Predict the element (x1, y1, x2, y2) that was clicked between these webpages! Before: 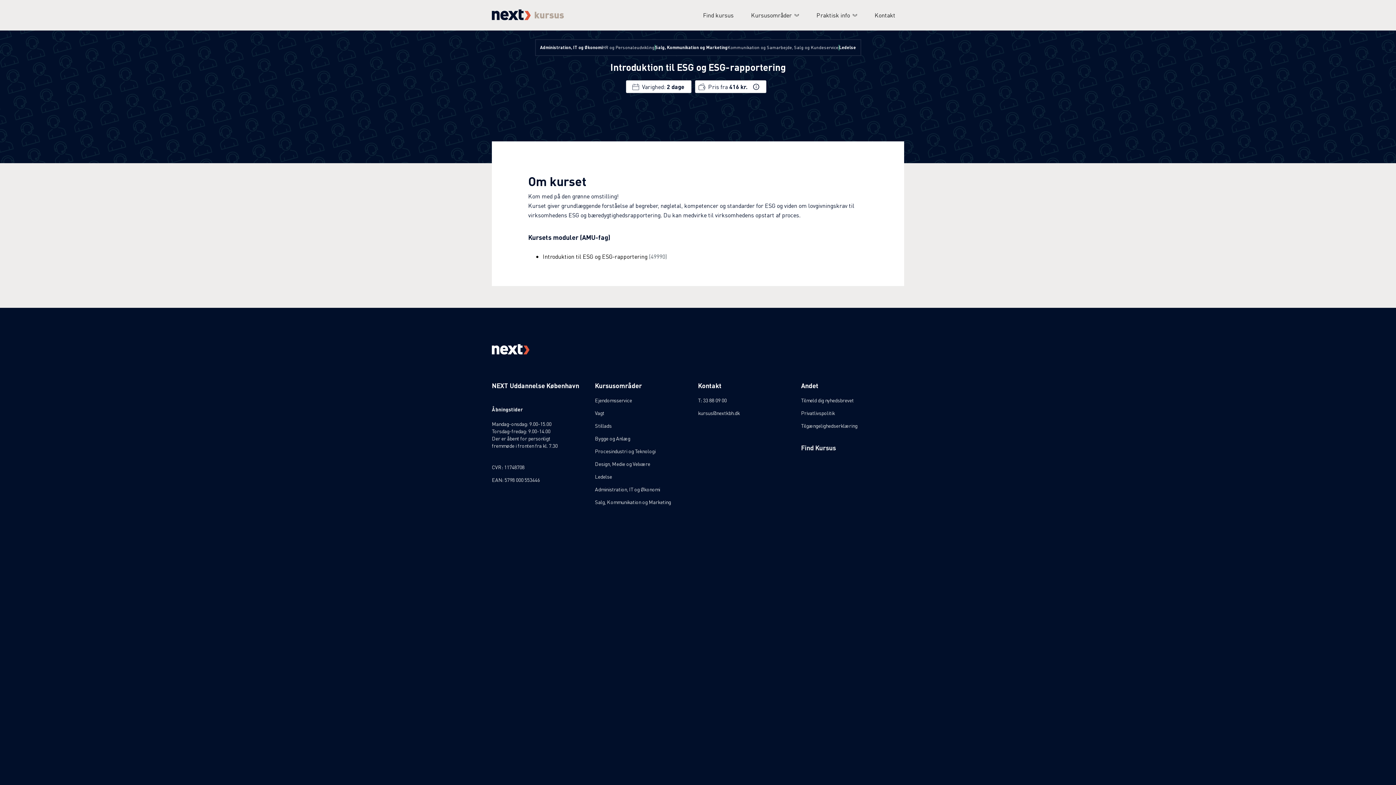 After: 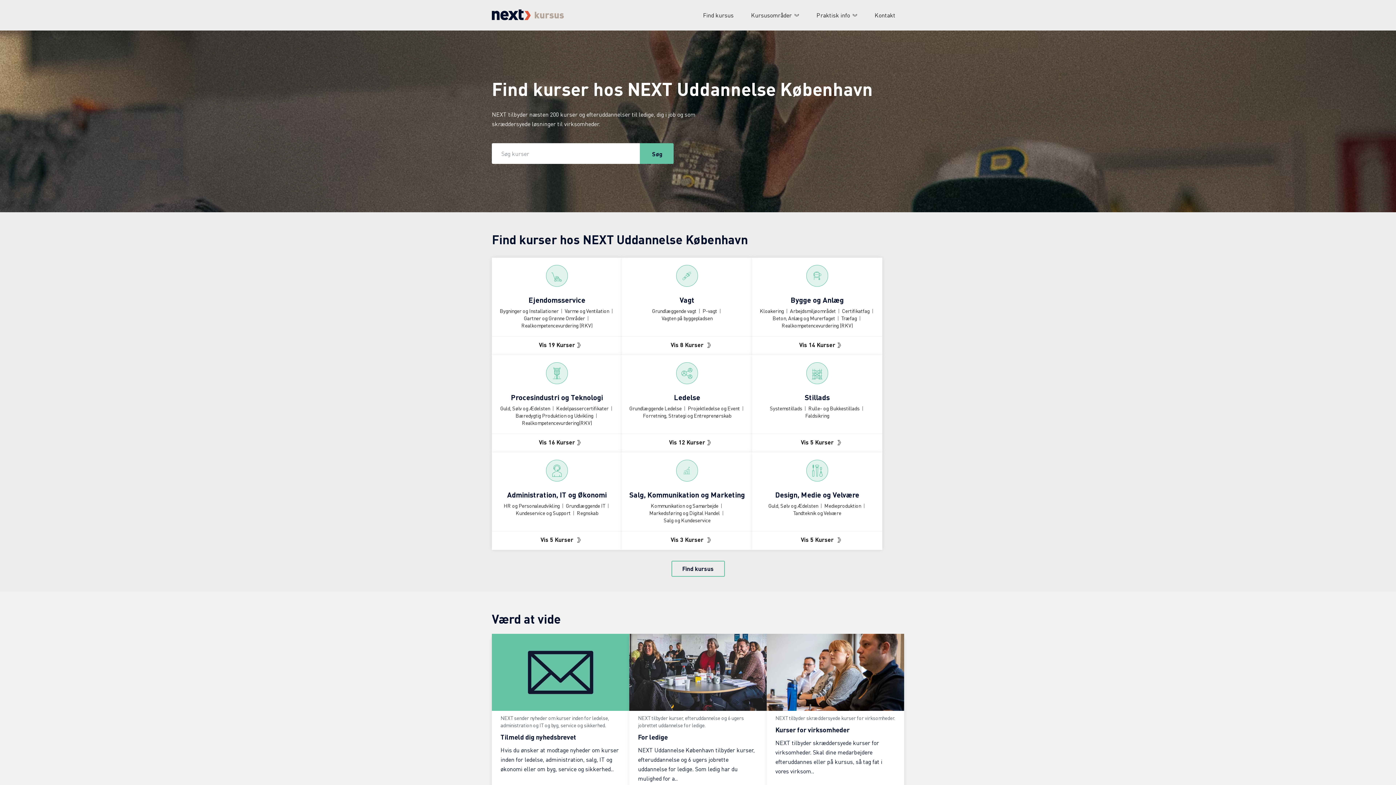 Action: bbox: (492, 14, 564, 21) label: Forsiden